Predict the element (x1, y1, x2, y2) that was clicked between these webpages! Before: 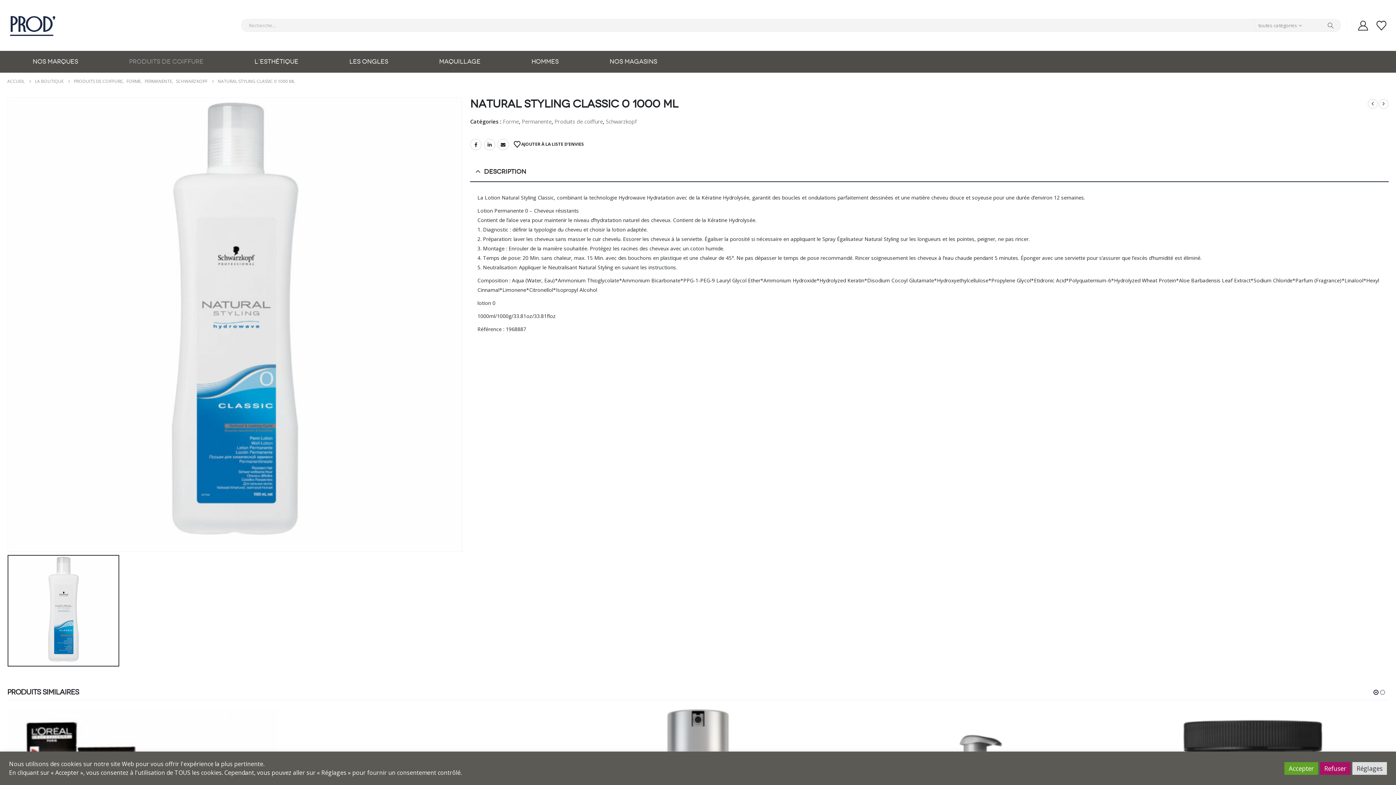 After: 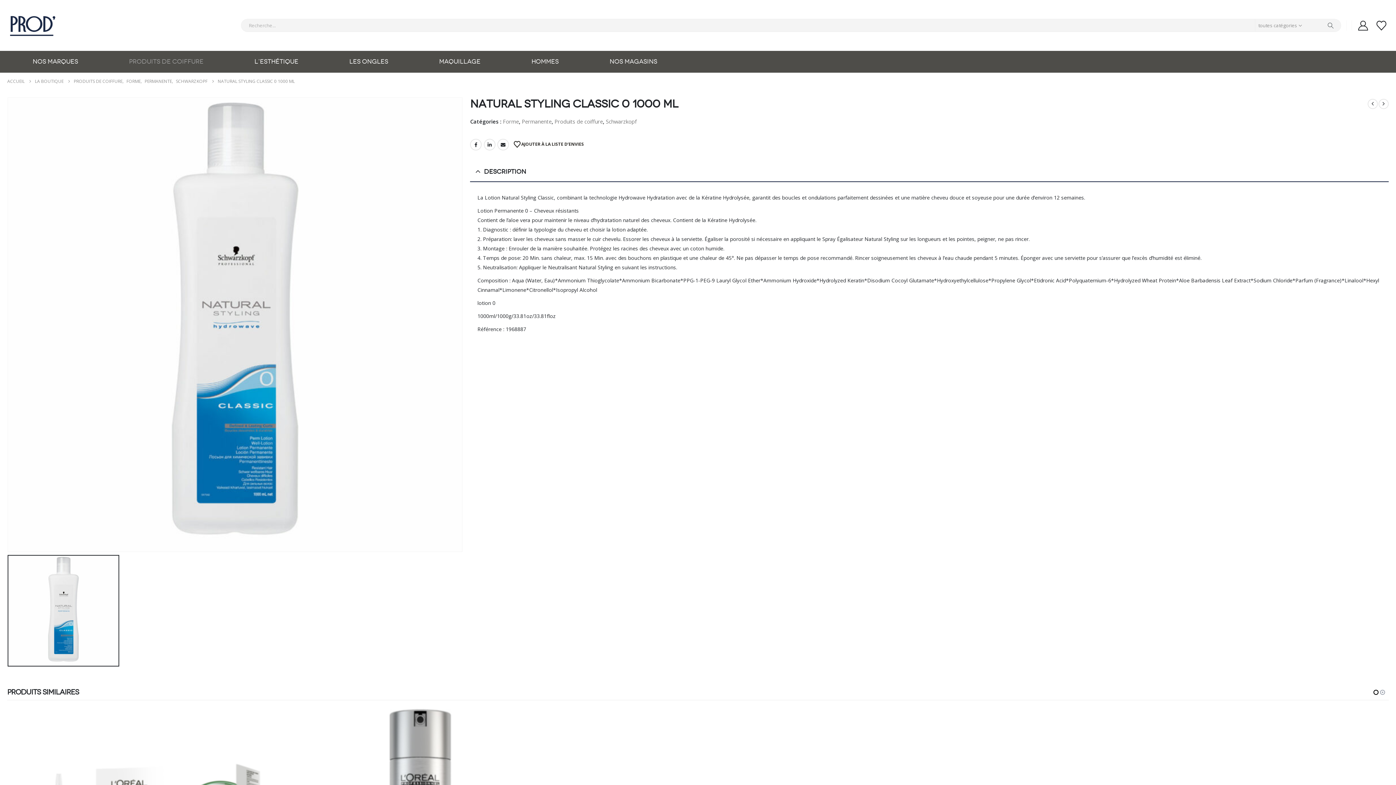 Action: label: Accepter bbox: (1284, 762, 1318, 775)